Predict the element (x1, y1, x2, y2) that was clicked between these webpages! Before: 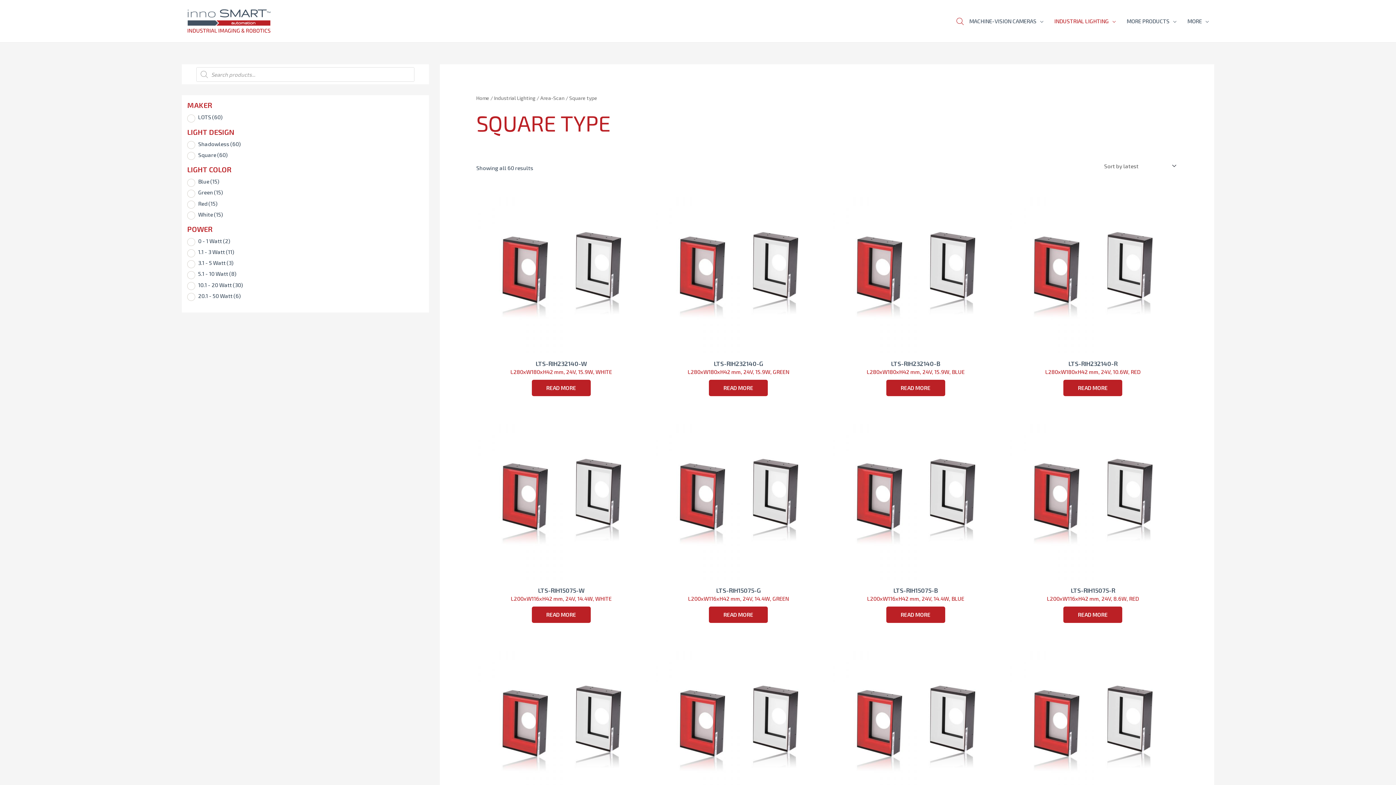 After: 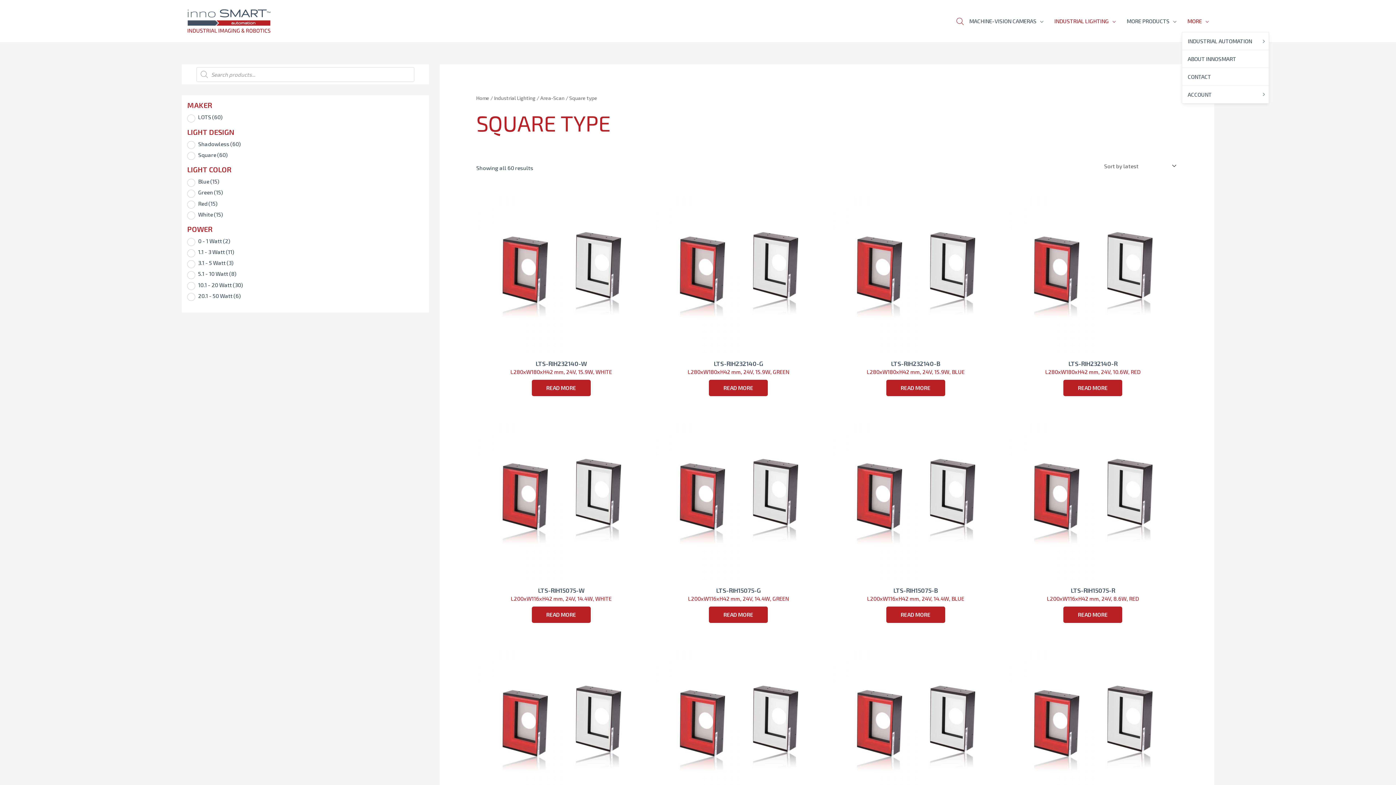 Action: bbox: (1182, 10, 1214, 32) label: MORE